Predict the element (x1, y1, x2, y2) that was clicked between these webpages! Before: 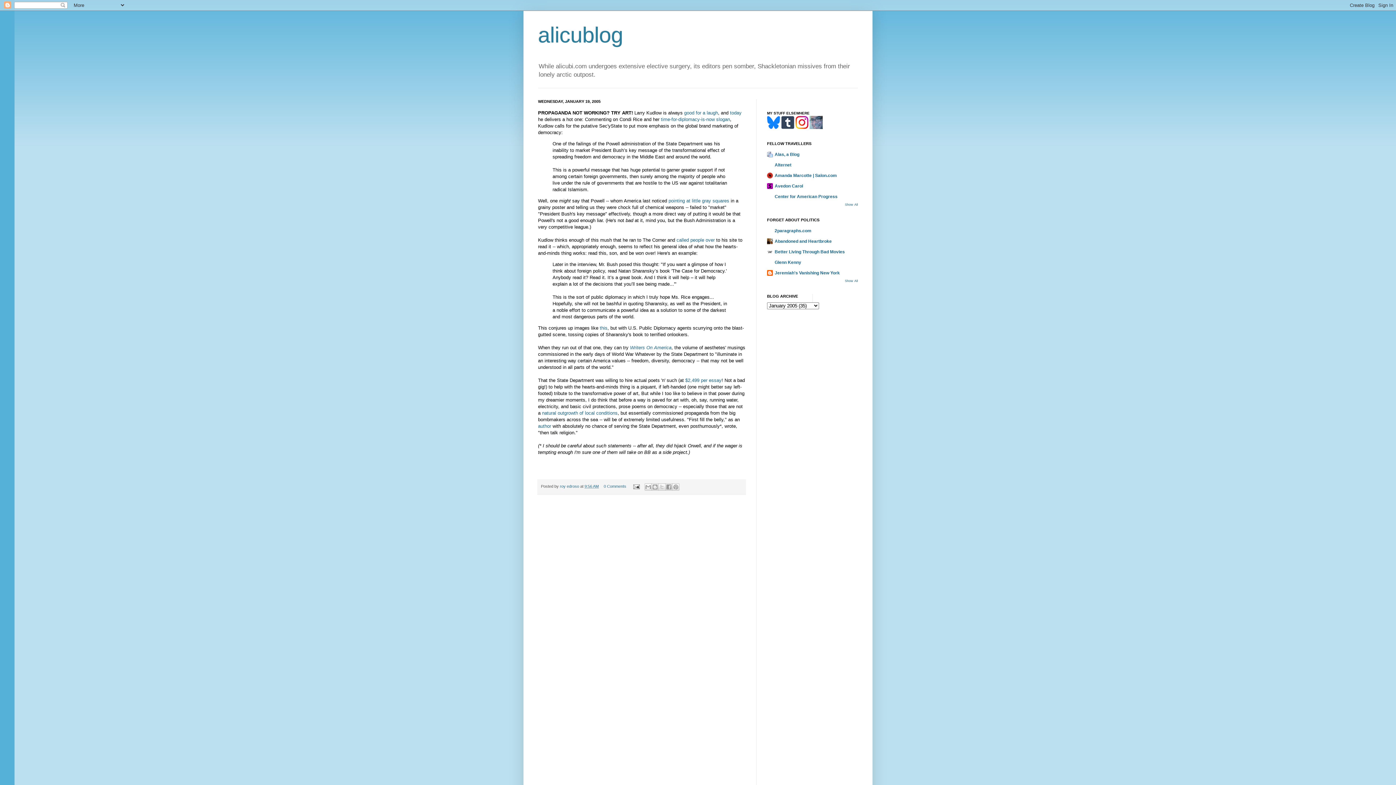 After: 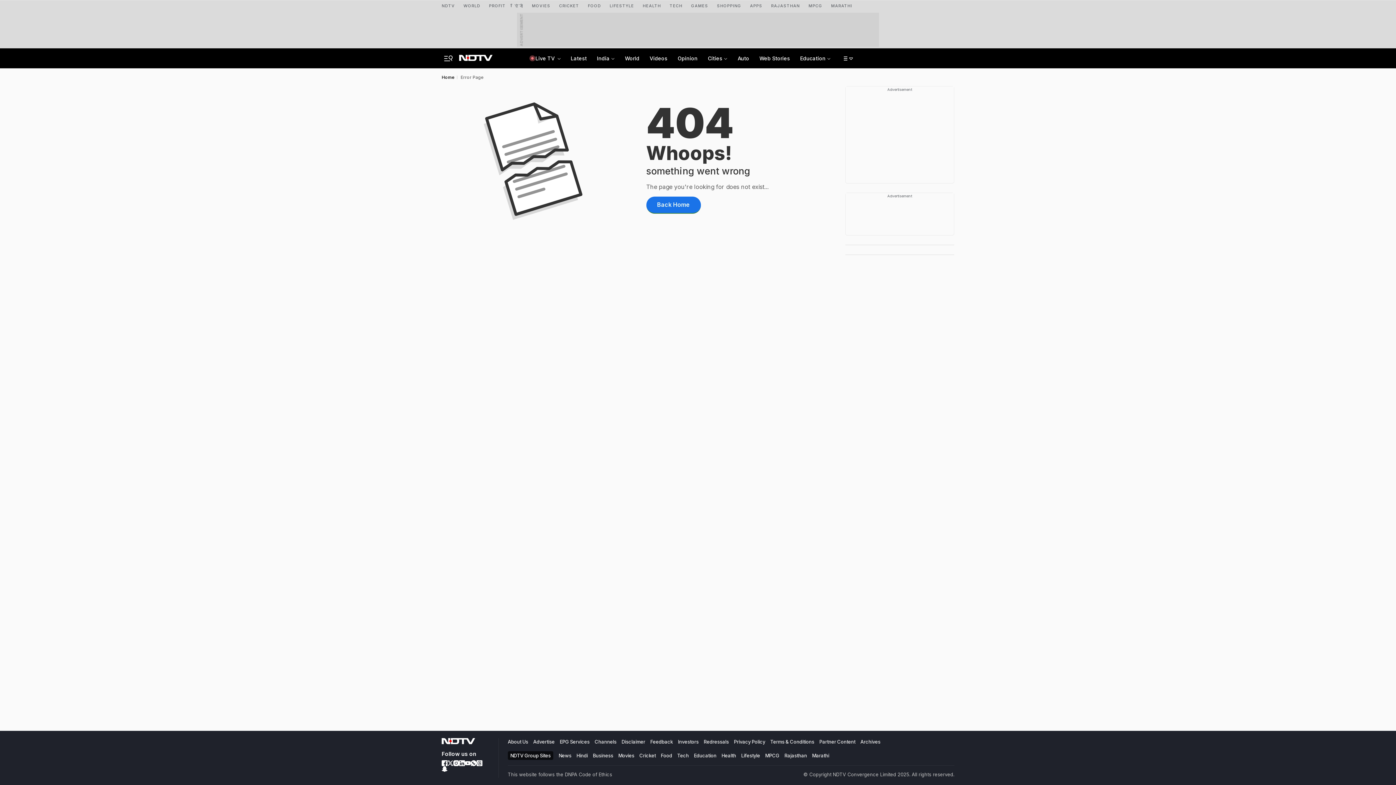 Action: bbox: (600, 325, 607, 331) label: this